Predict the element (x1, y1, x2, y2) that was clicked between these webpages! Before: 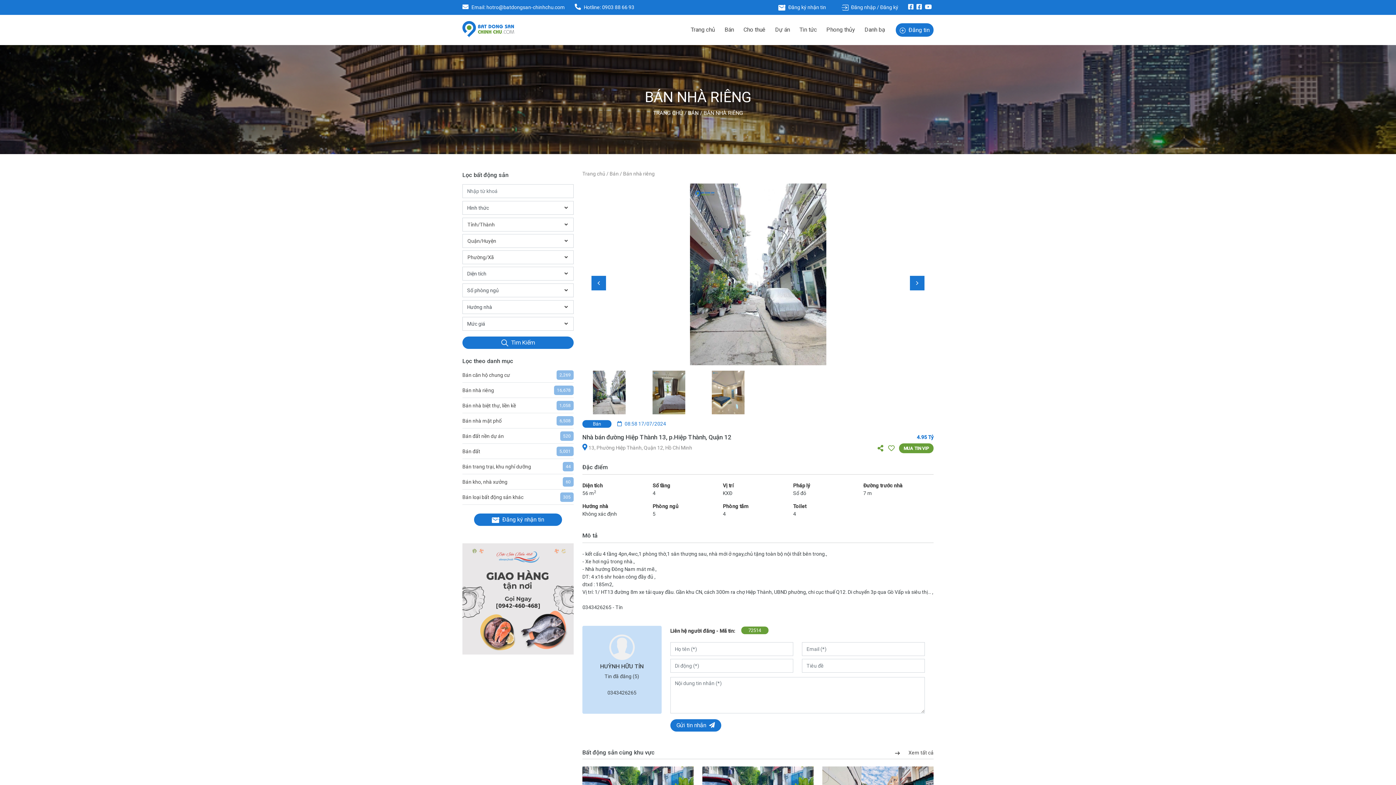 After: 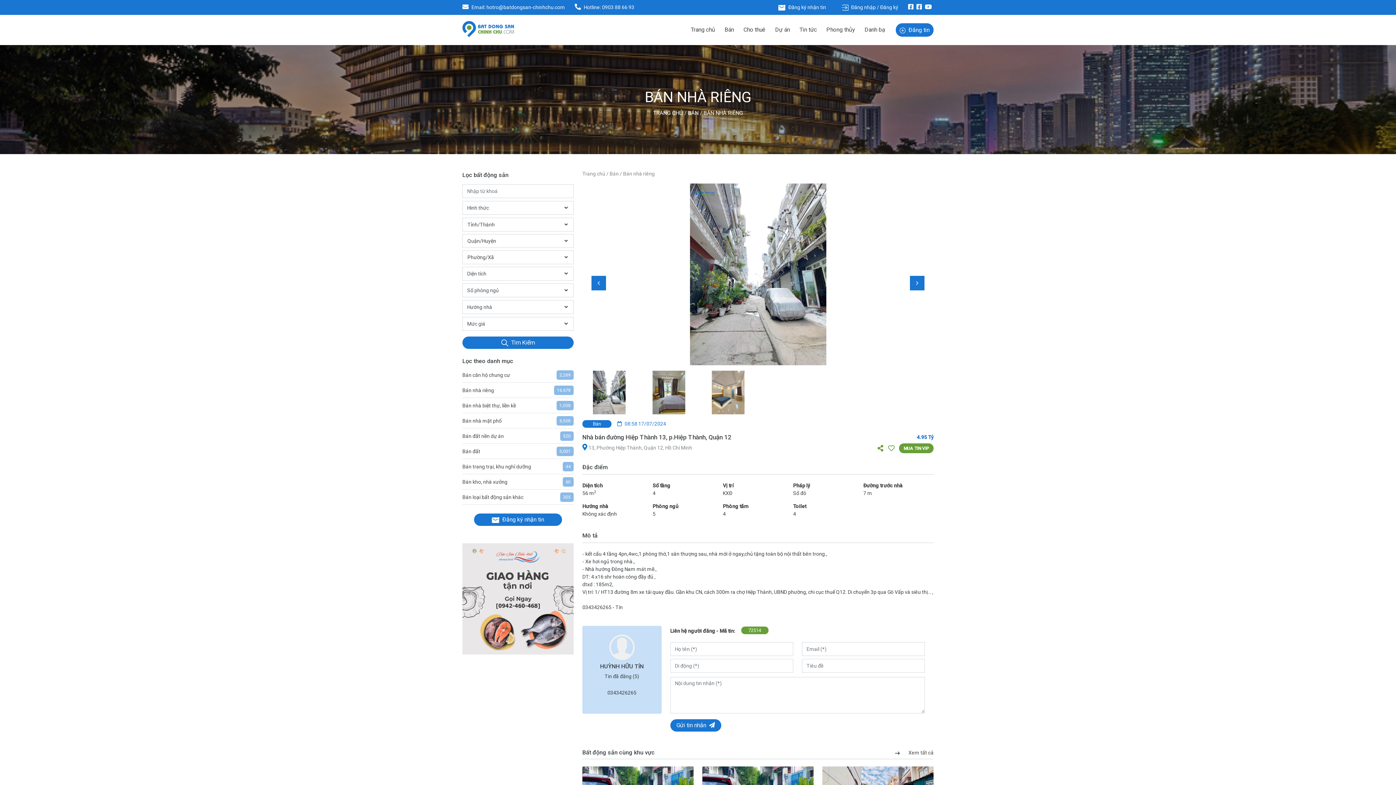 Action: bbox: (908, 4, 915, 10)